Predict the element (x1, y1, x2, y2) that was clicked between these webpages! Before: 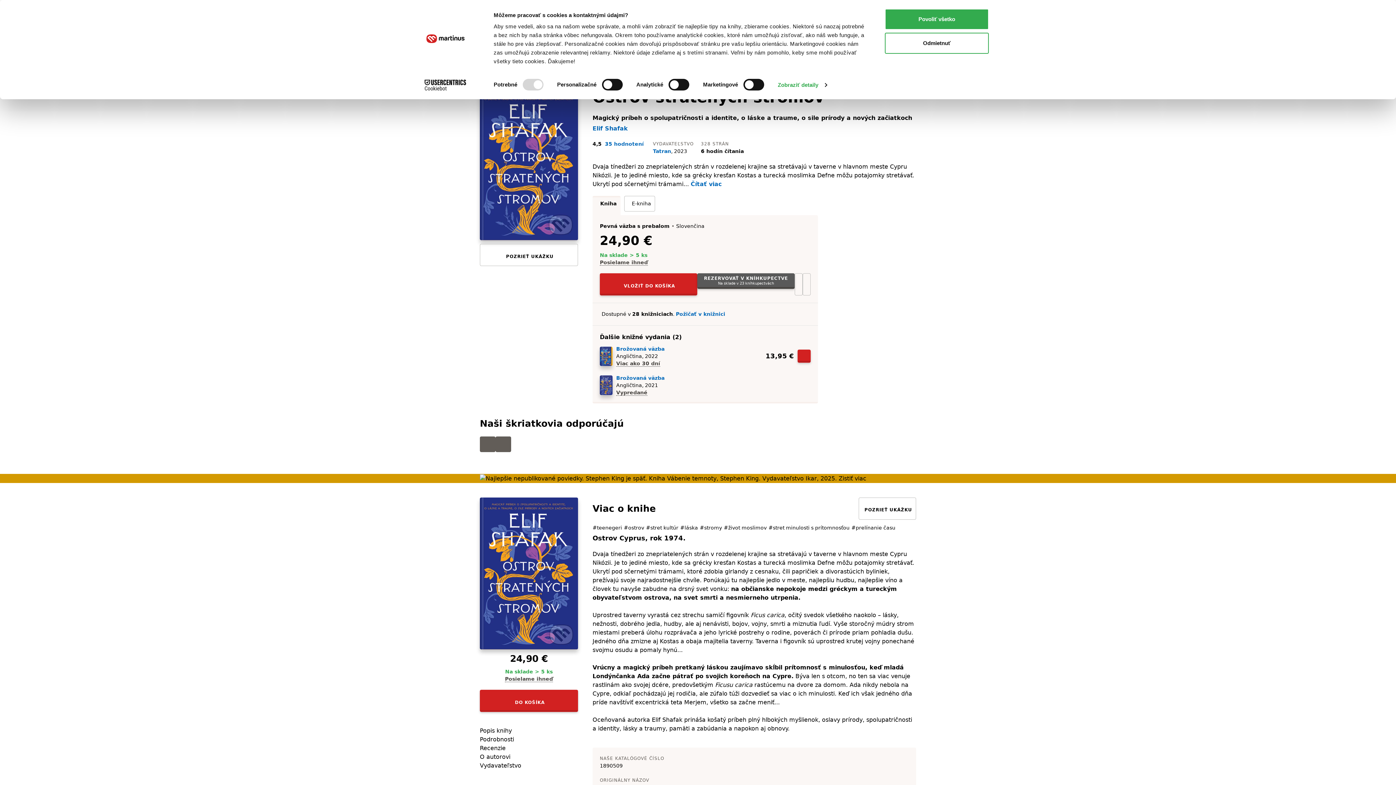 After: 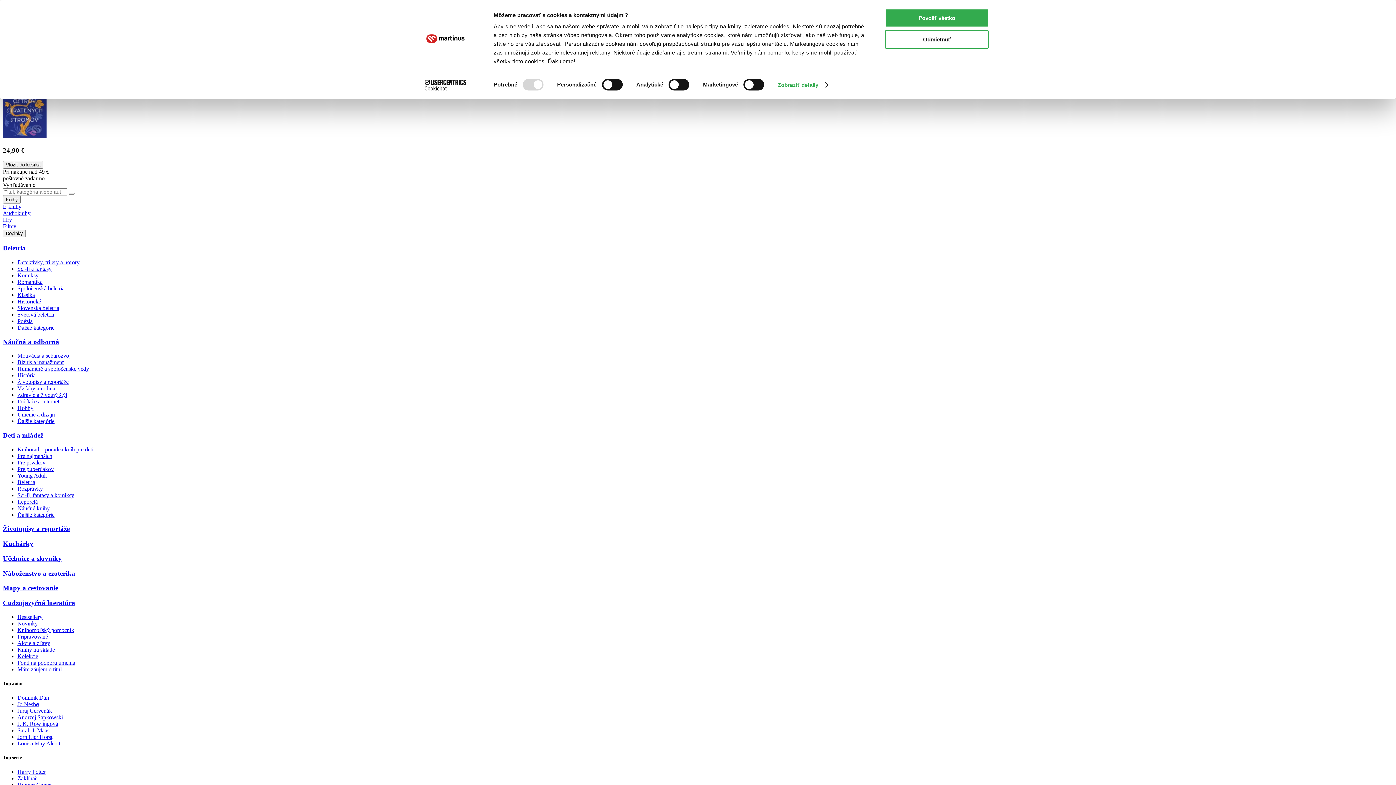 Action: bbox: (480, 88, 578, 240)